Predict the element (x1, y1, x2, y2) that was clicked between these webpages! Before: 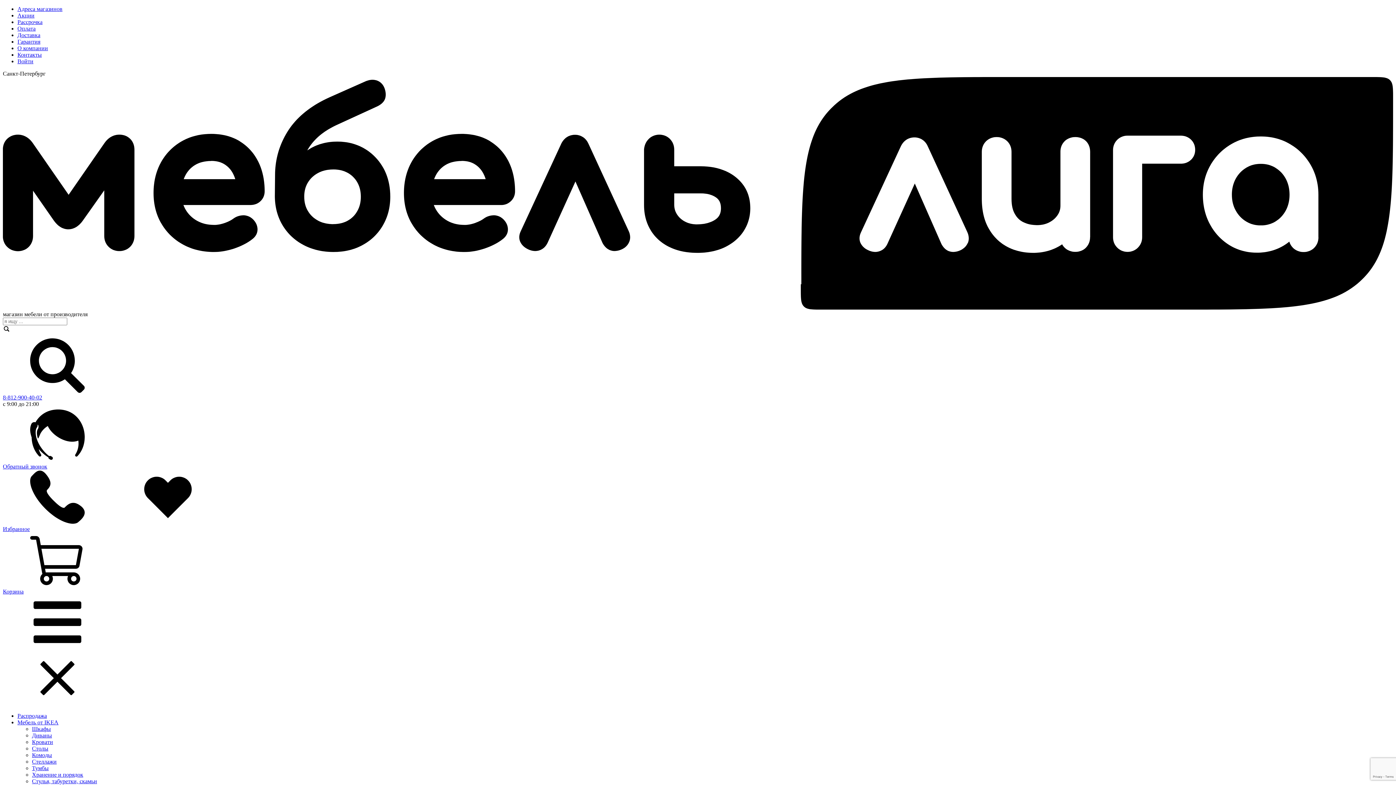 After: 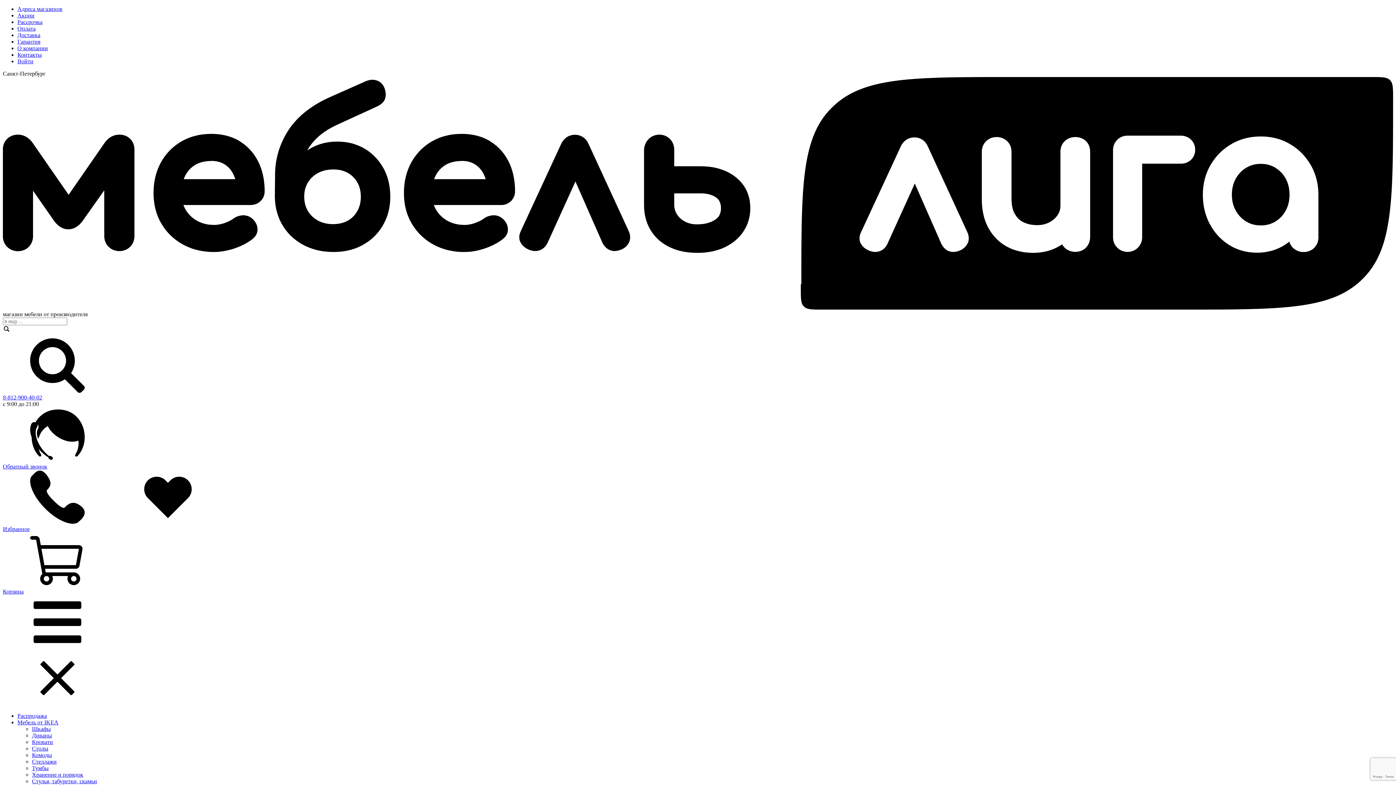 Action: label: Доставка bbox: (17, 32, 40, 38)